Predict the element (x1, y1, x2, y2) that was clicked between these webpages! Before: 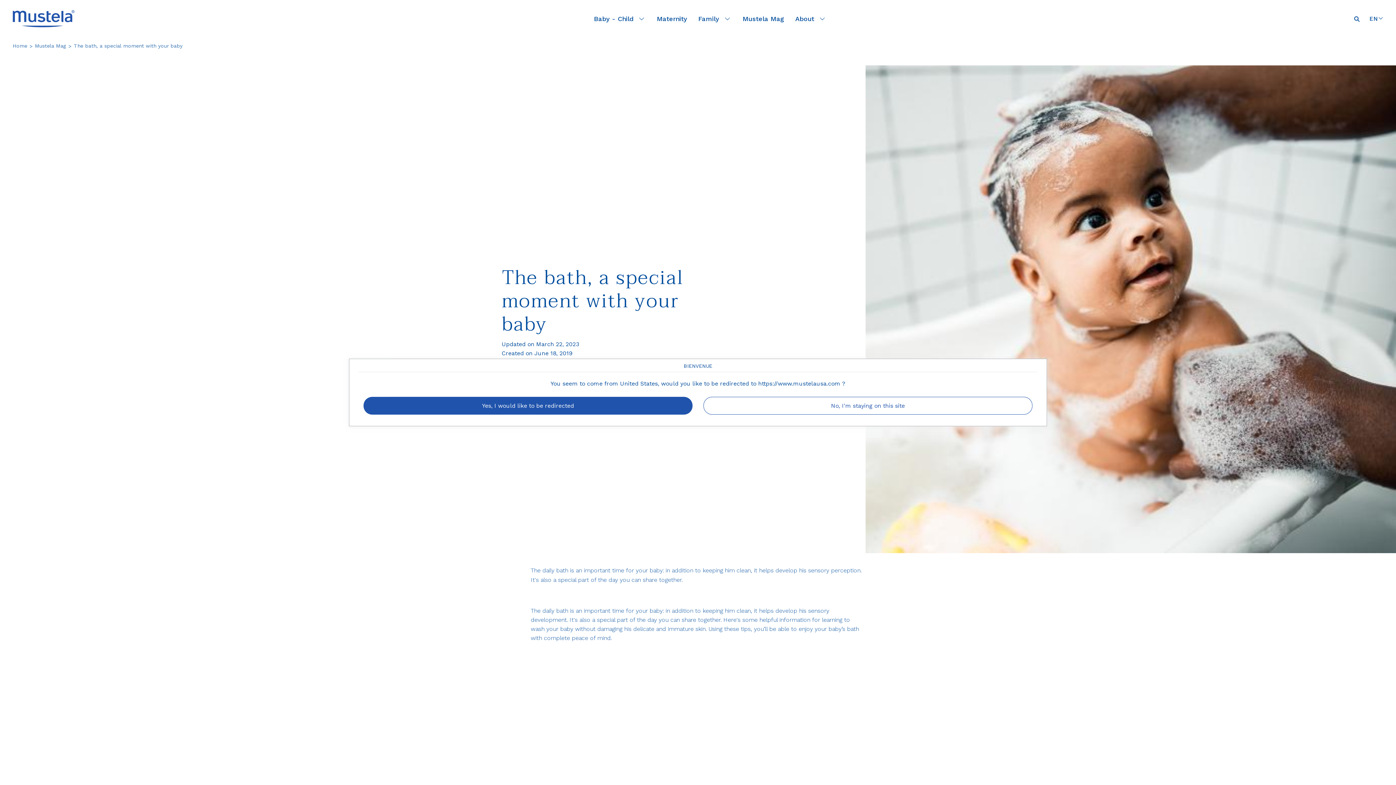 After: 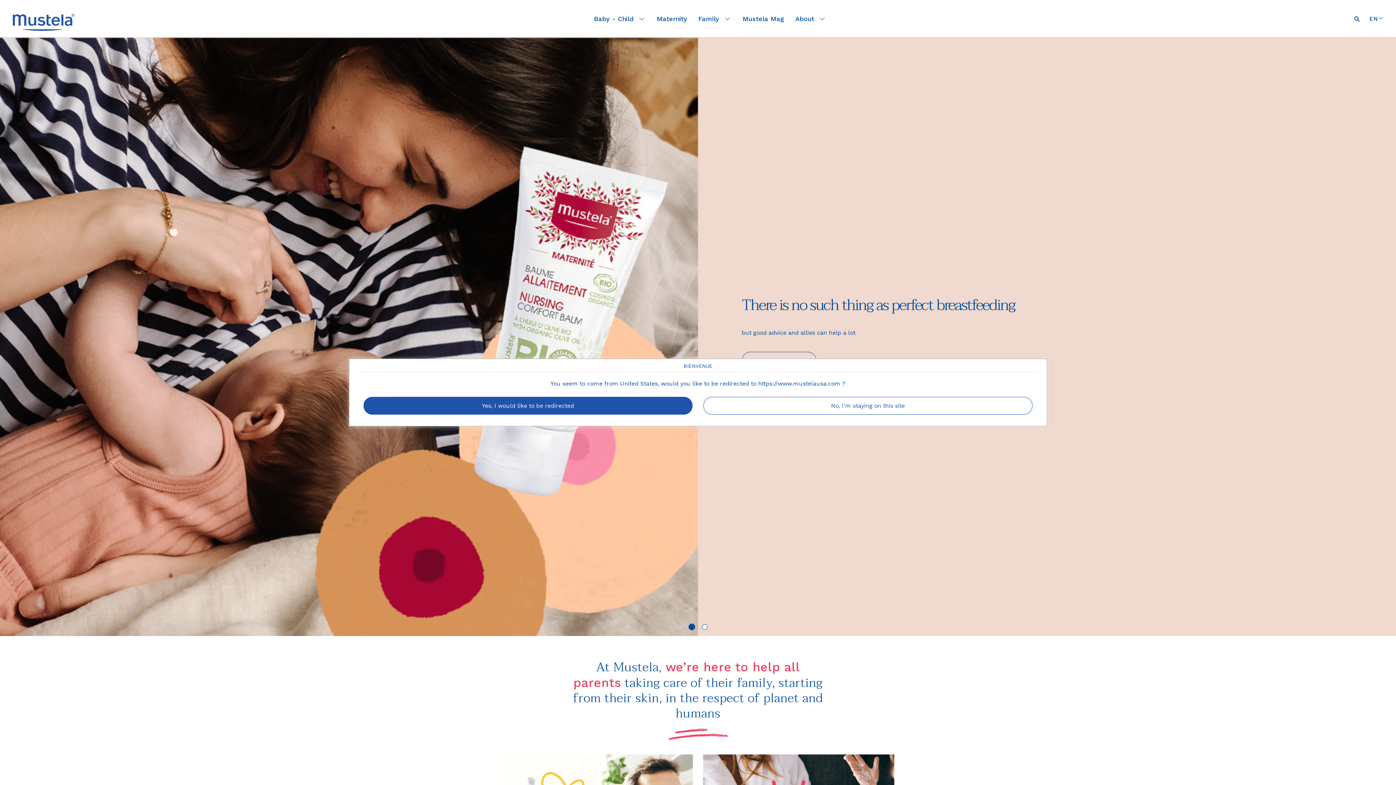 Action: label: Home bbox: (12, 42, 27, 48)